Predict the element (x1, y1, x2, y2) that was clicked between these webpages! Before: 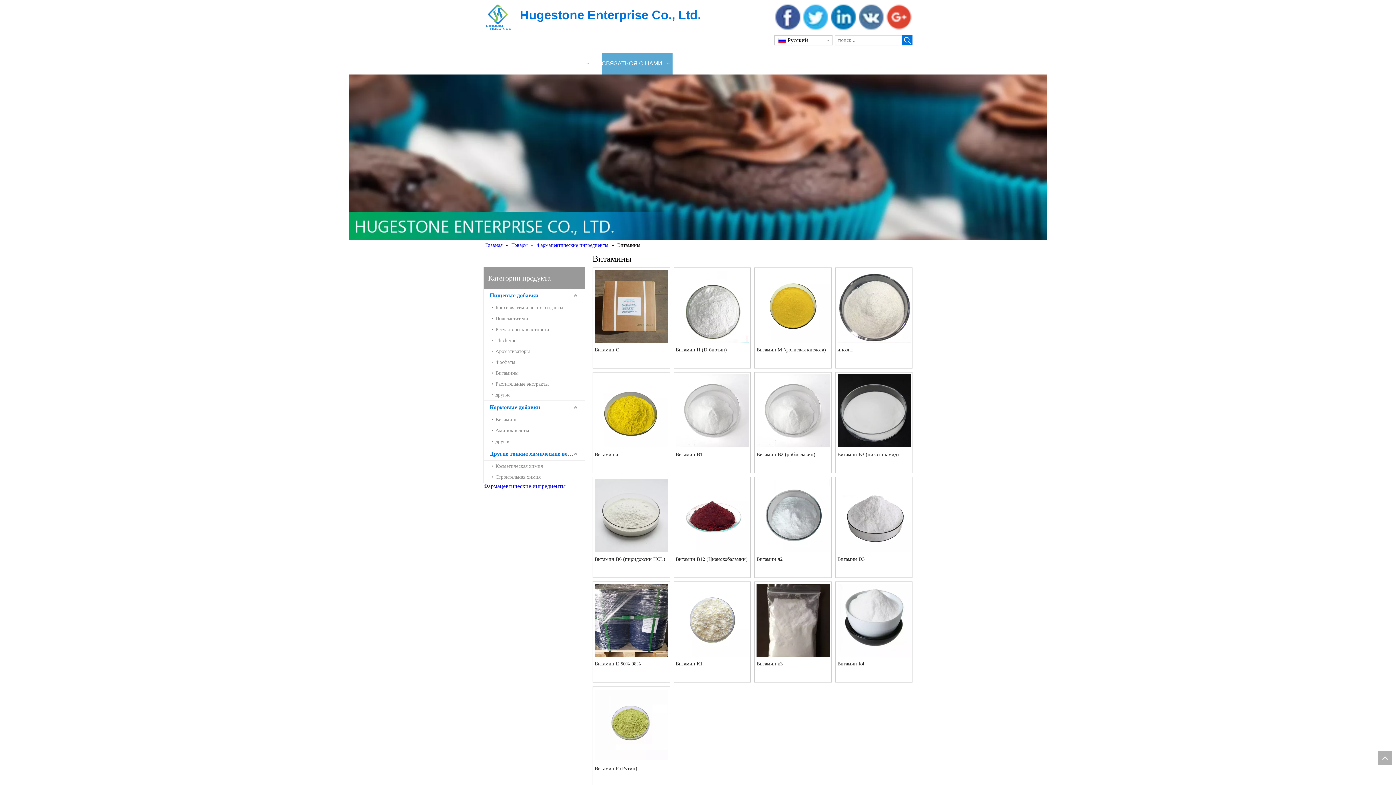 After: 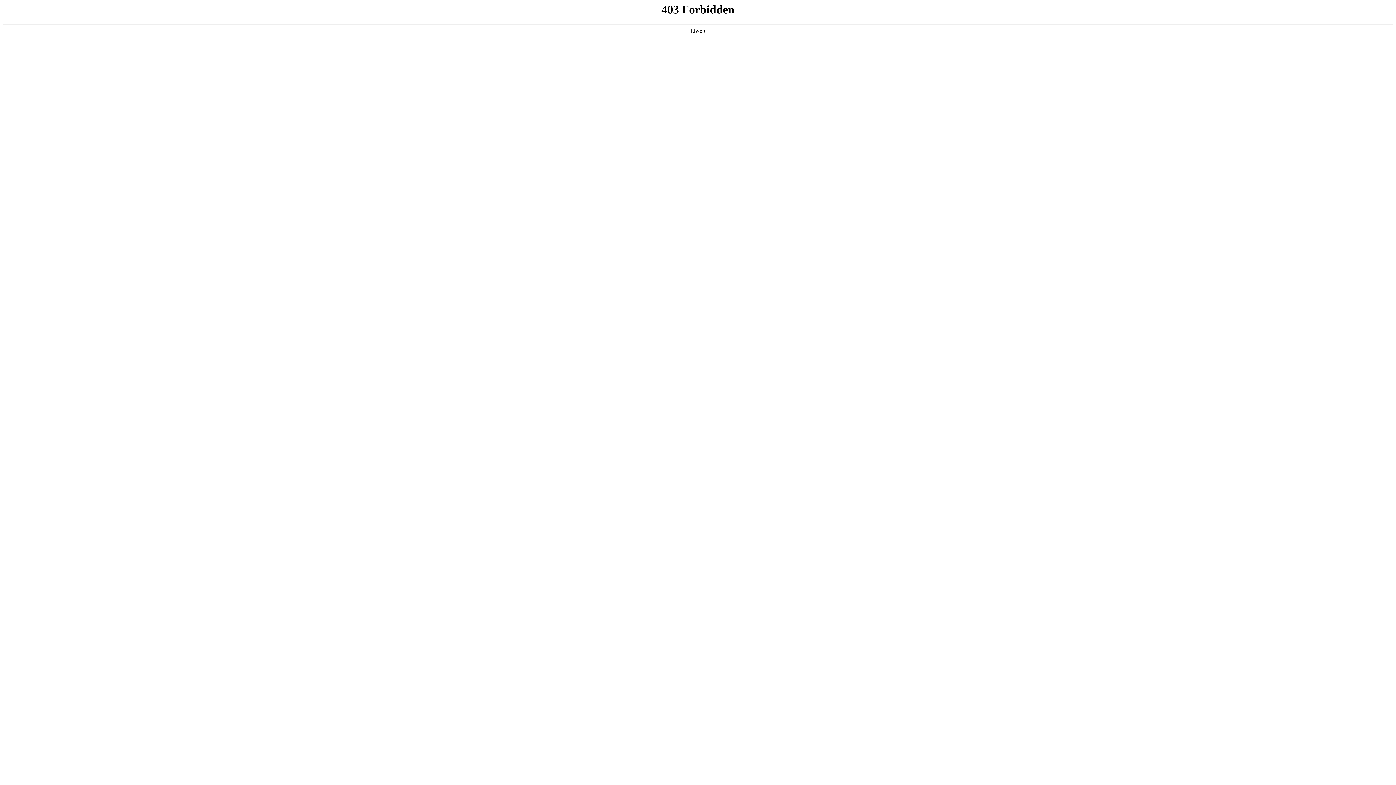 Action: bbox: (902, 35, 912, 45)